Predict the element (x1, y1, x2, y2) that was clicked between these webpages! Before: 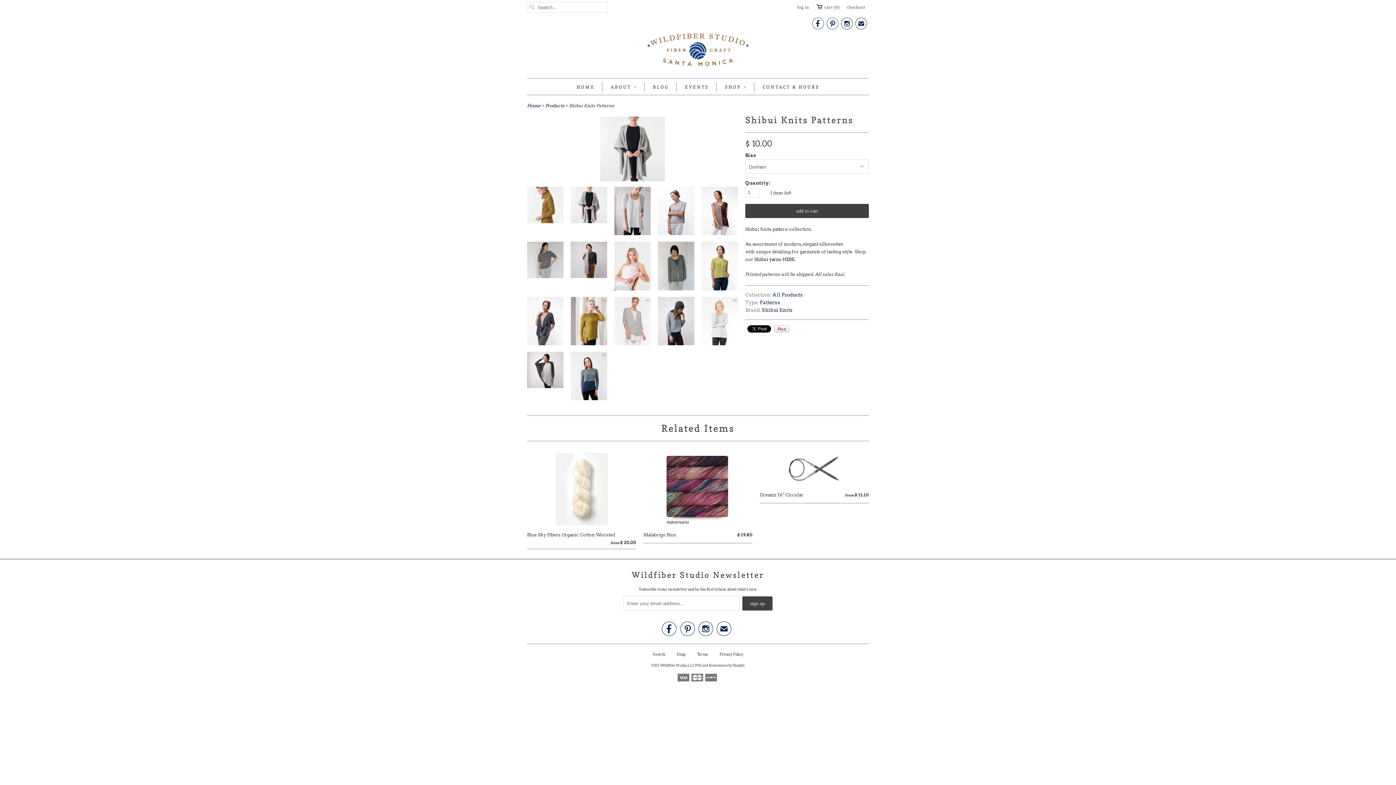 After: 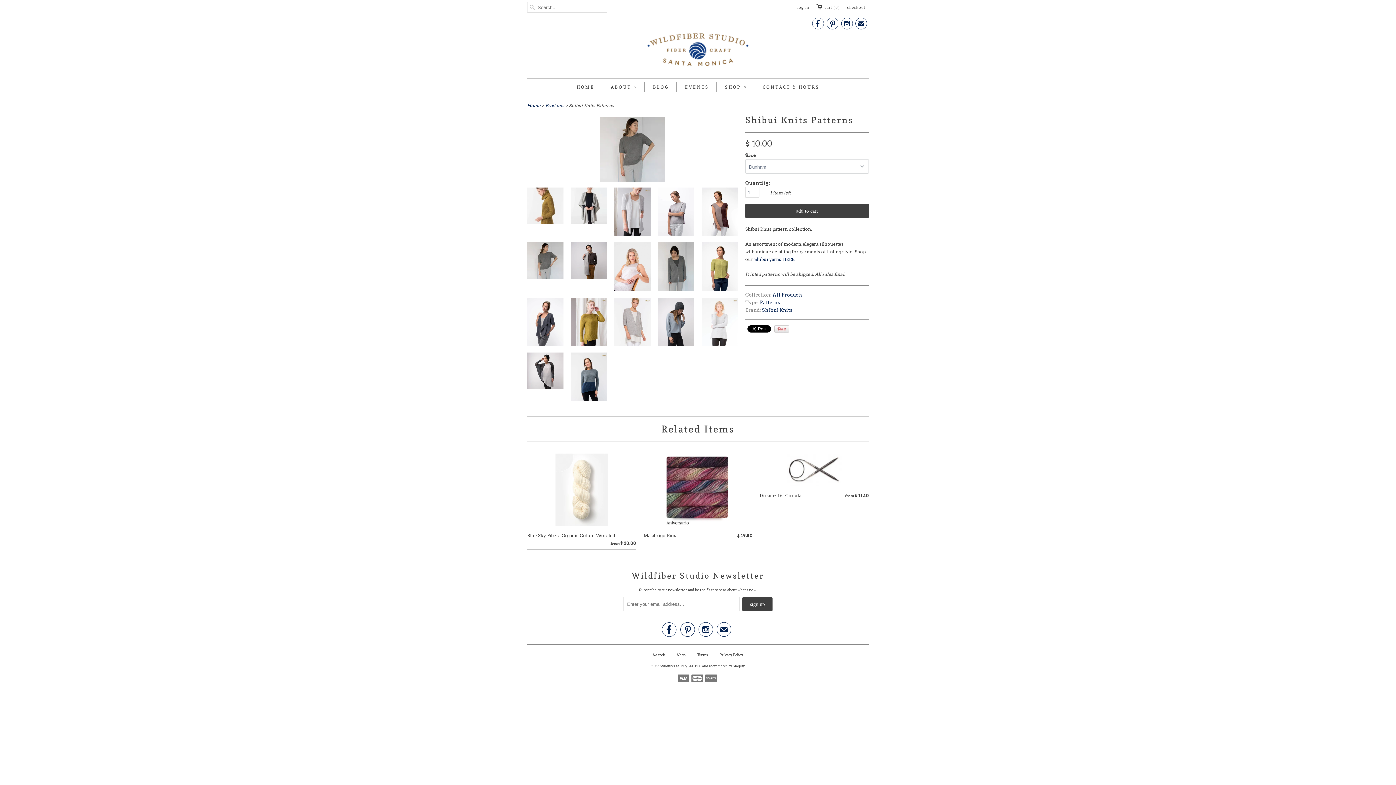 Action: bbox: (527, 241, 563, 280)